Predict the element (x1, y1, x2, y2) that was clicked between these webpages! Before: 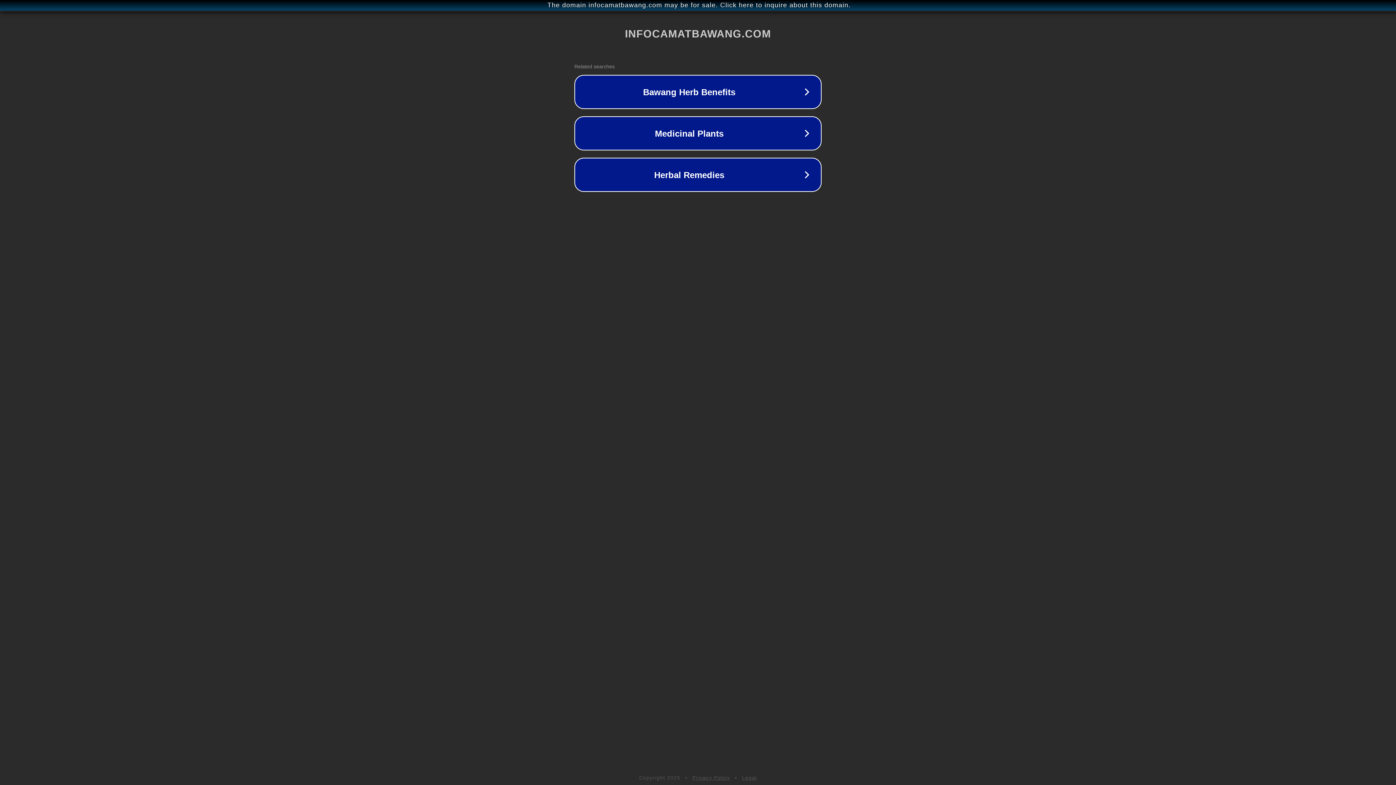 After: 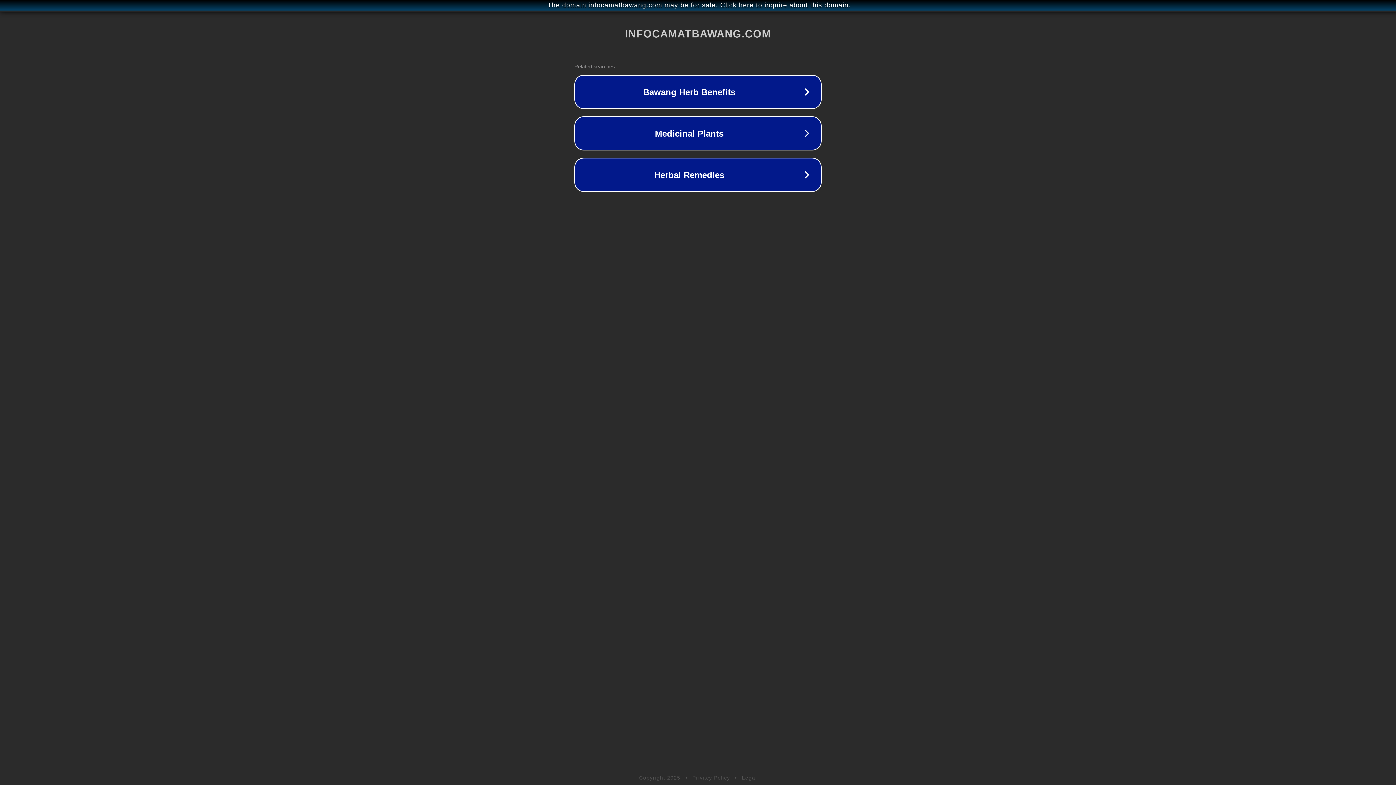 Action: label: Legal bbox: (742, 775, 757, 781)